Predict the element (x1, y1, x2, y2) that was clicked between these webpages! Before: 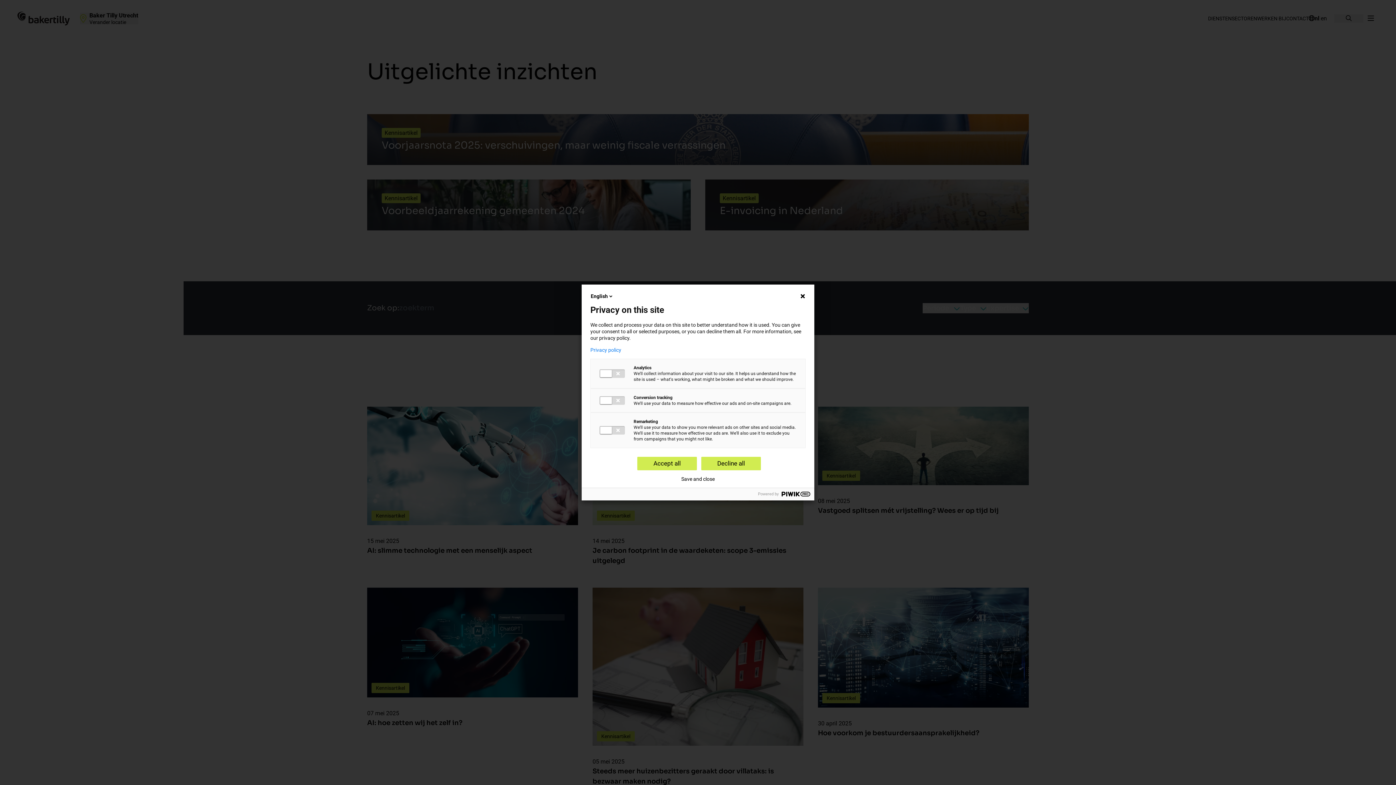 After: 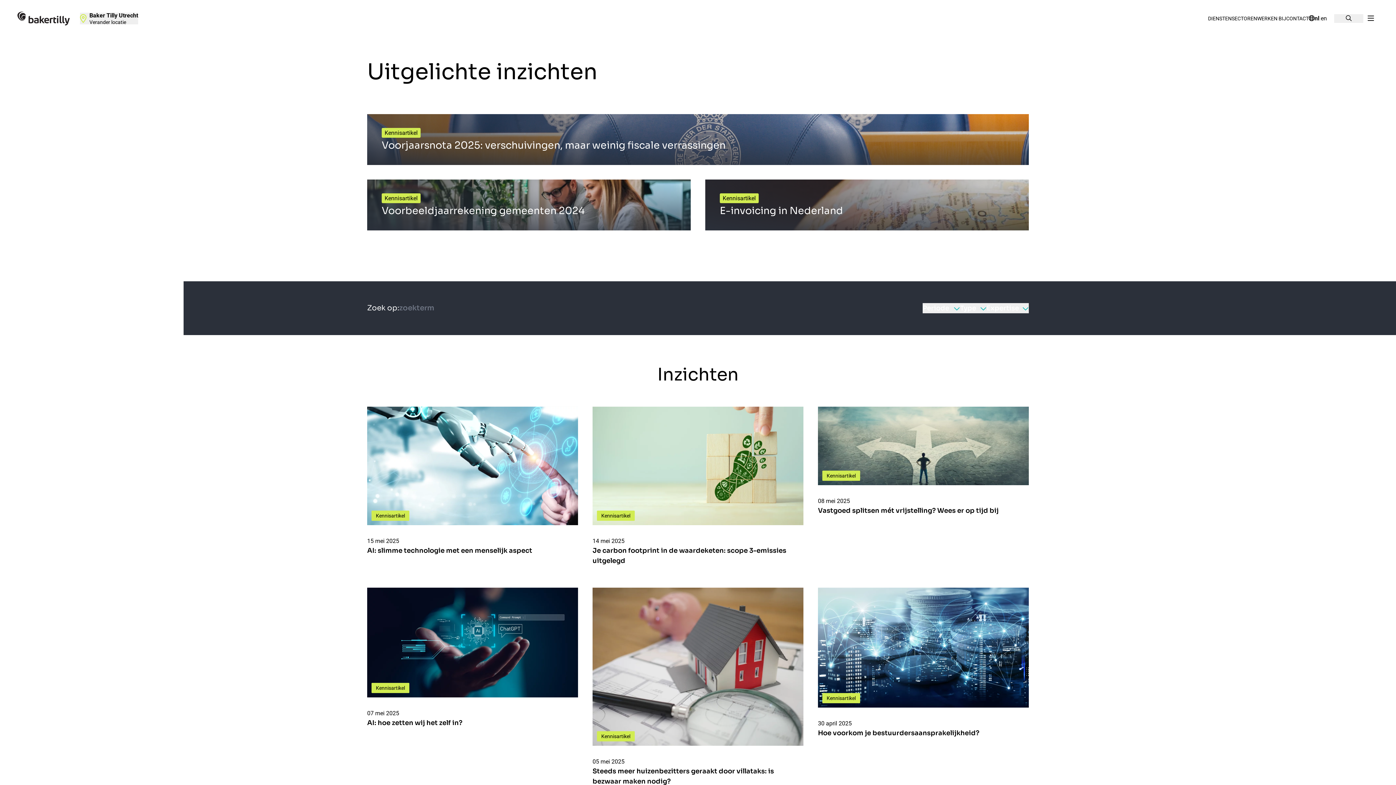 Action: bbox: (637, 457, 697, 470) label: Accept all